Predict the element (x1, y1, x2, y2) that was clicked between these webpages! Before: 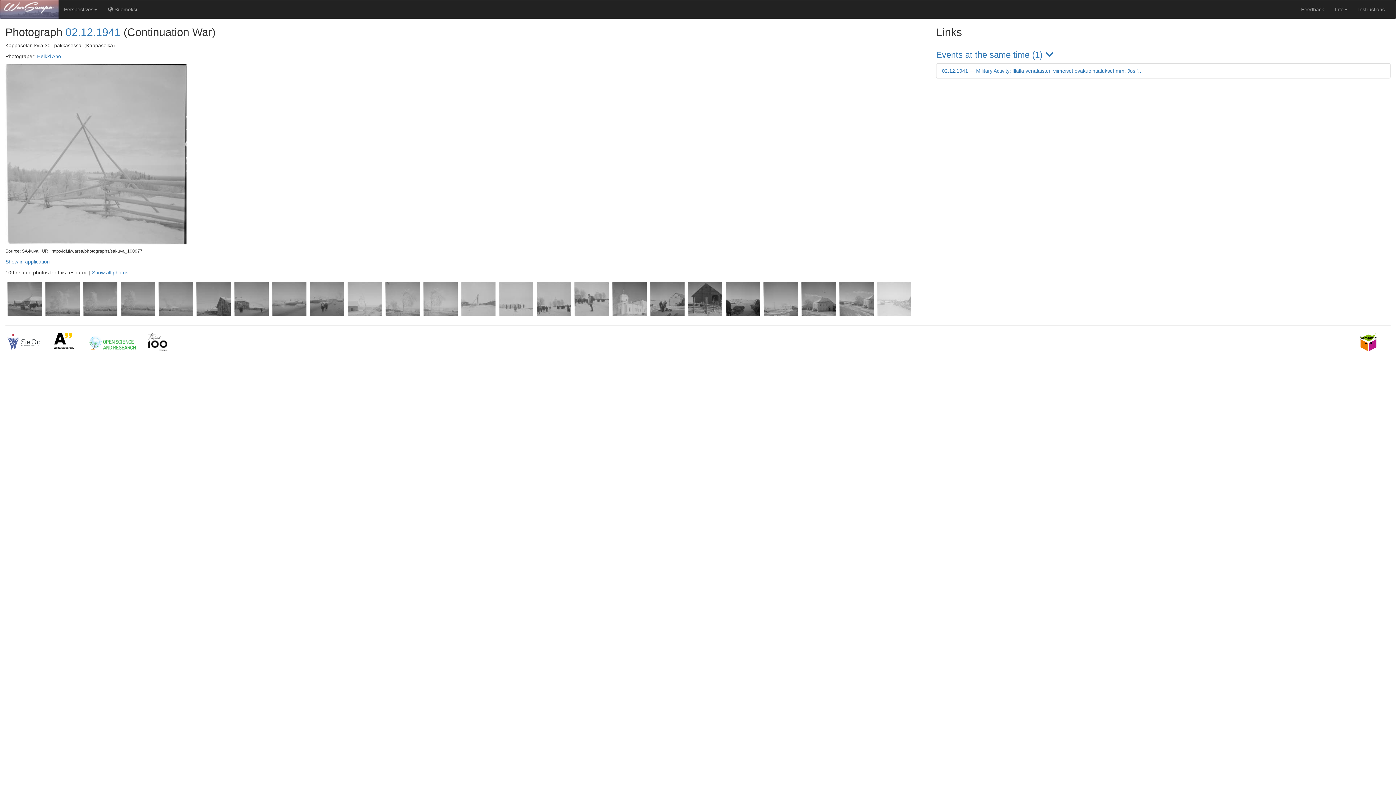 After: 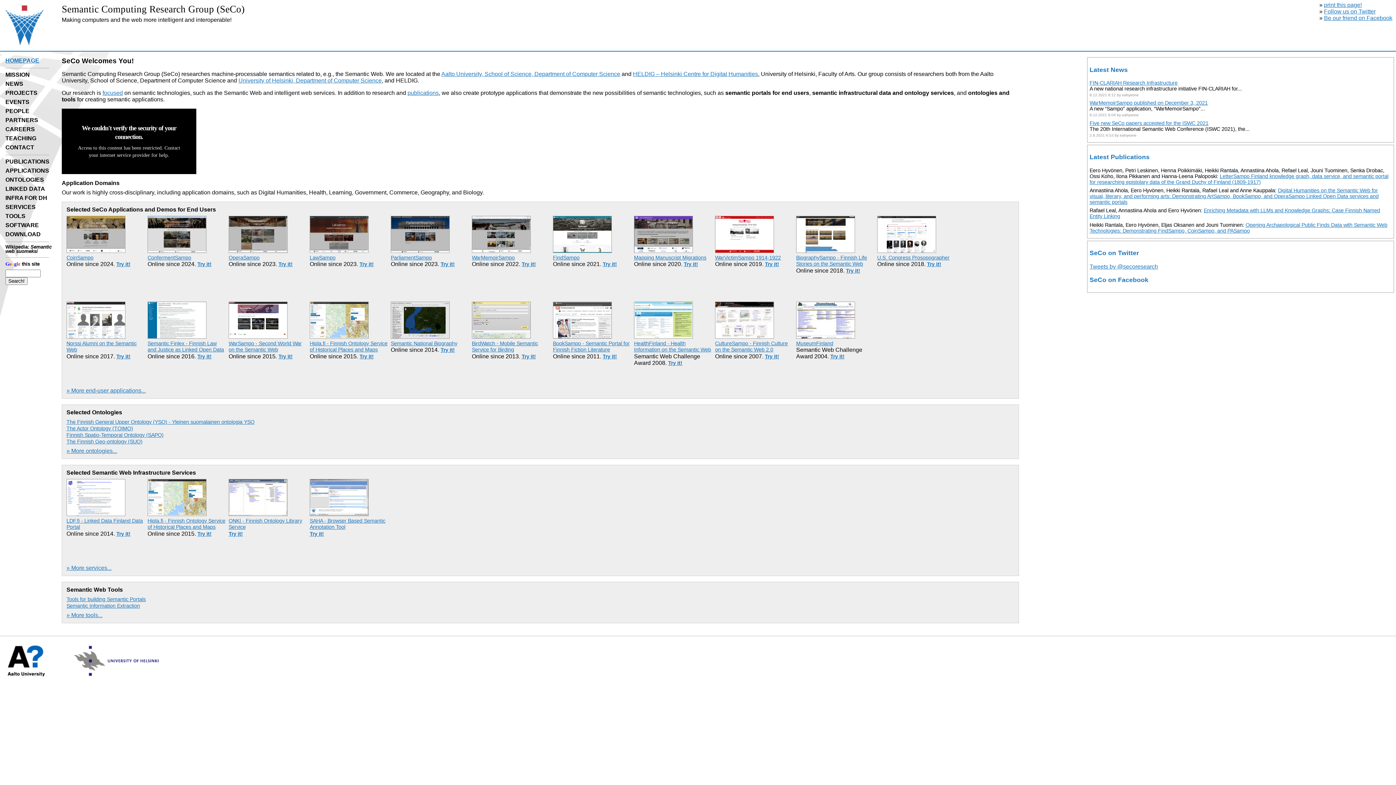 Action: bbox: (5, 158, 52, 164)